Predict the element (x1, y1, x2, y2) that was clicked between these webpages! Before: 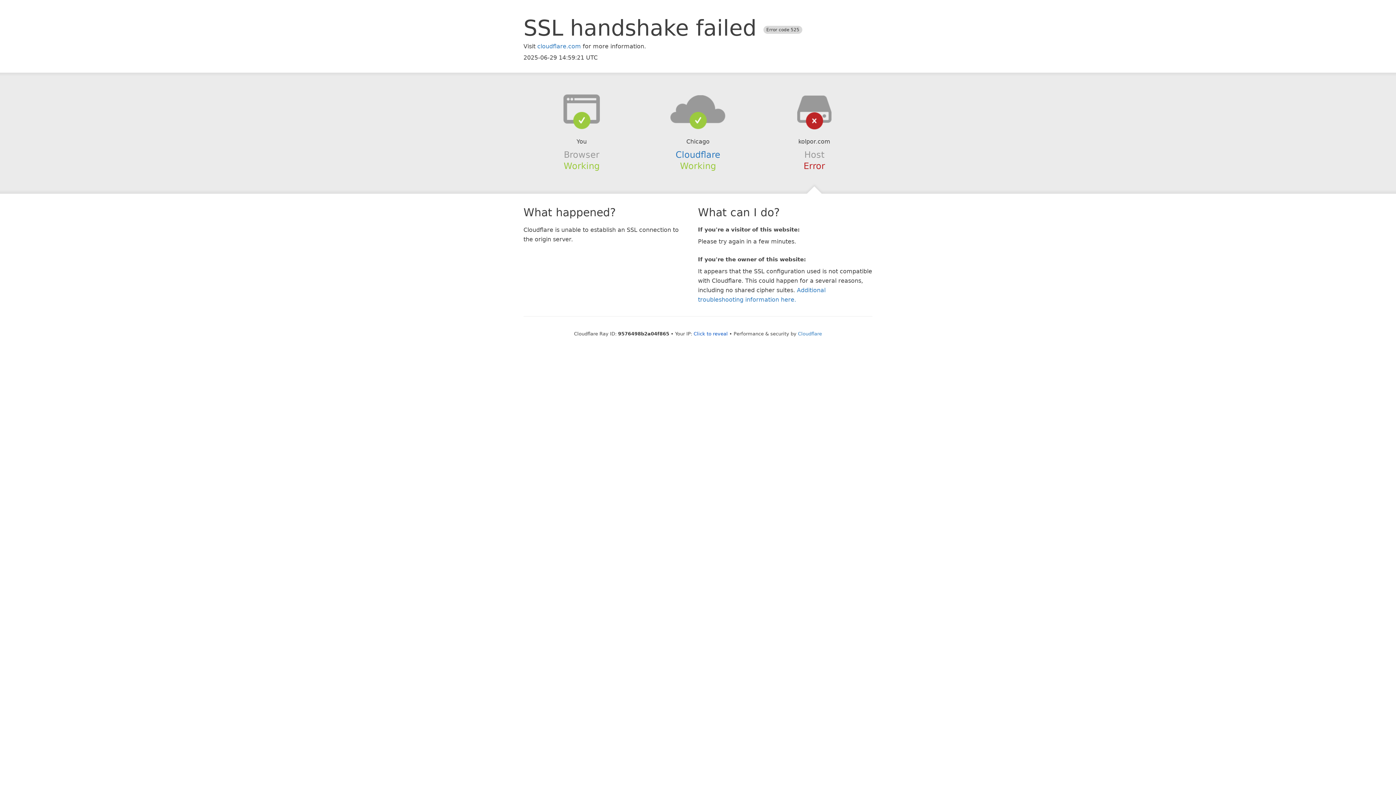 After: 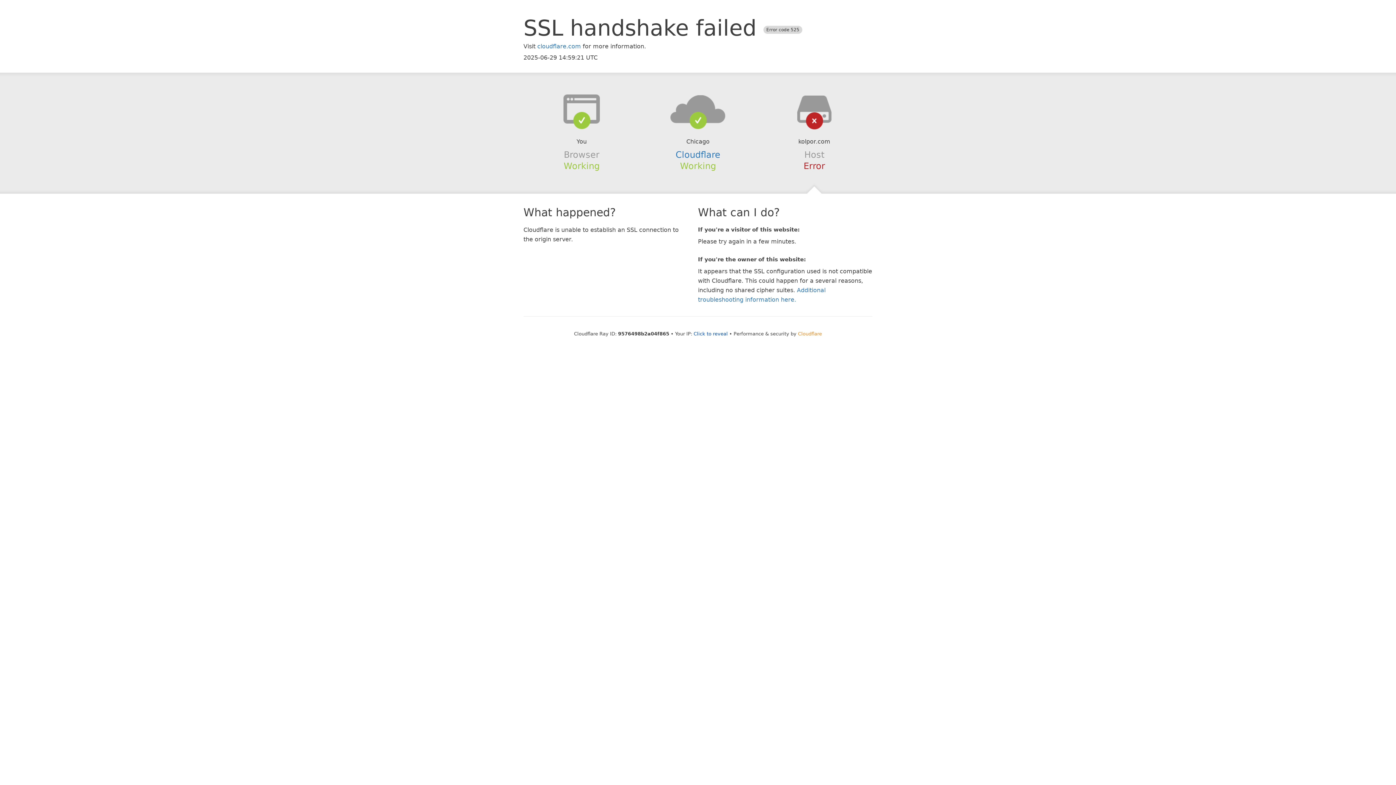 Action: label: Cloudflare bbox: (798, 331, 822, 336)